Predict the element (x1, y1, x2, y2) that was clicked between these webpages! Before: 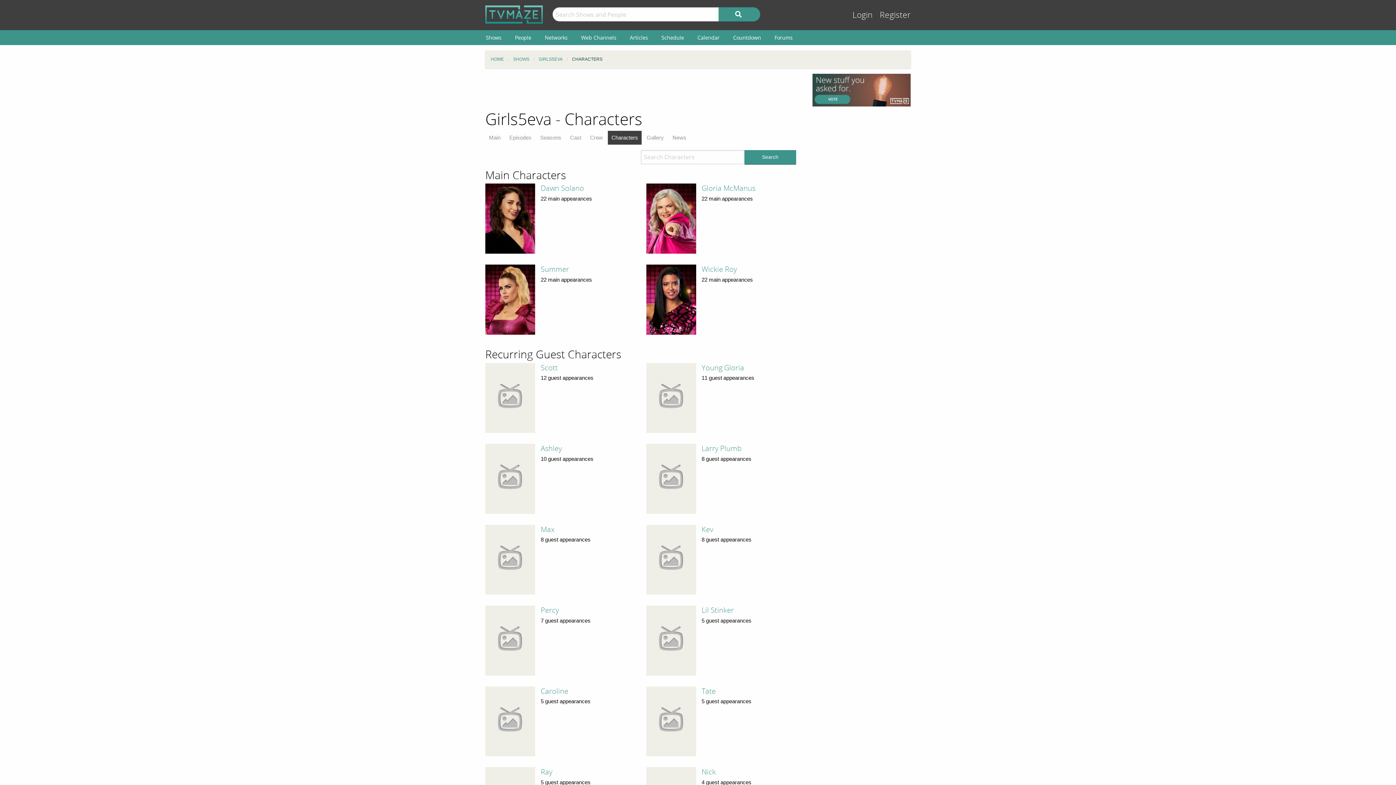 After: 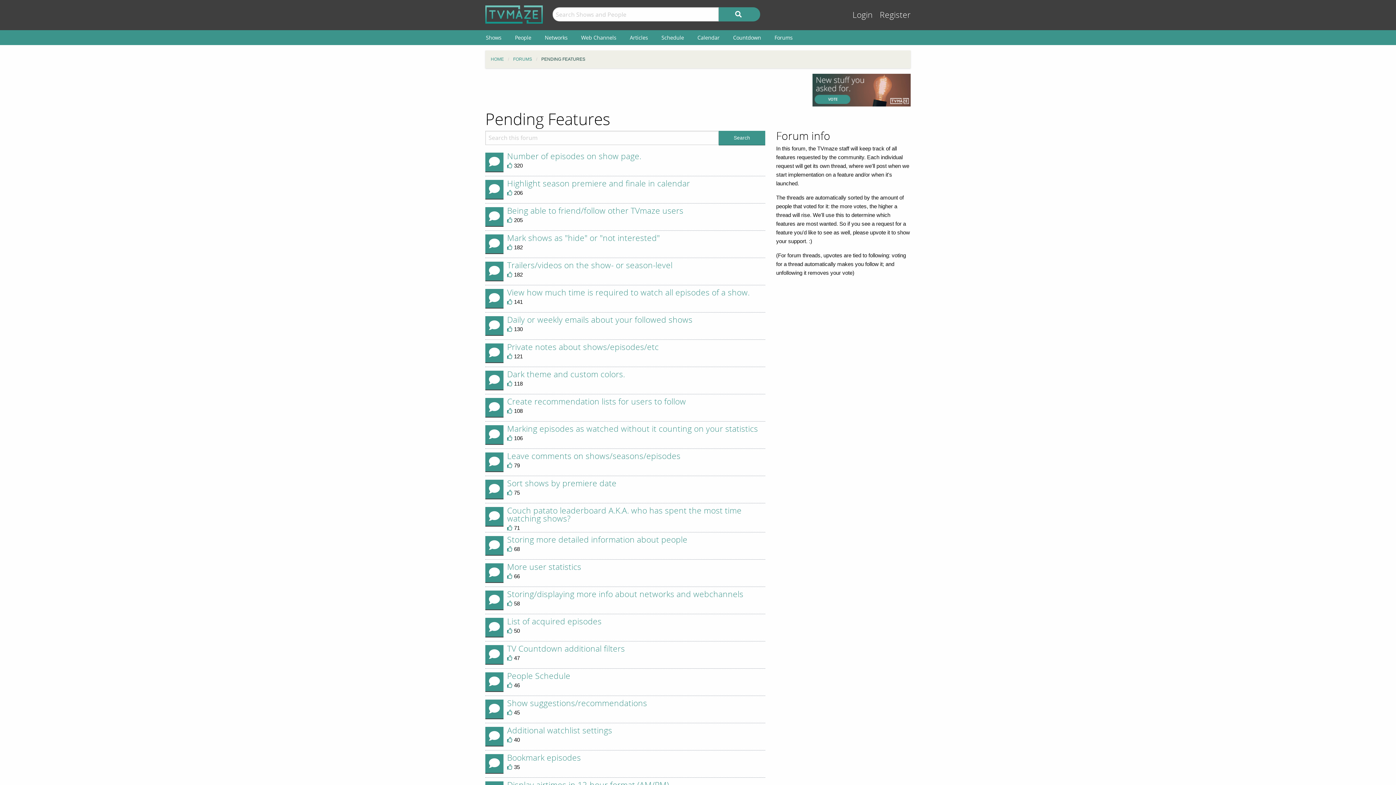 Action: bbox: (812, 86, 910, 92)